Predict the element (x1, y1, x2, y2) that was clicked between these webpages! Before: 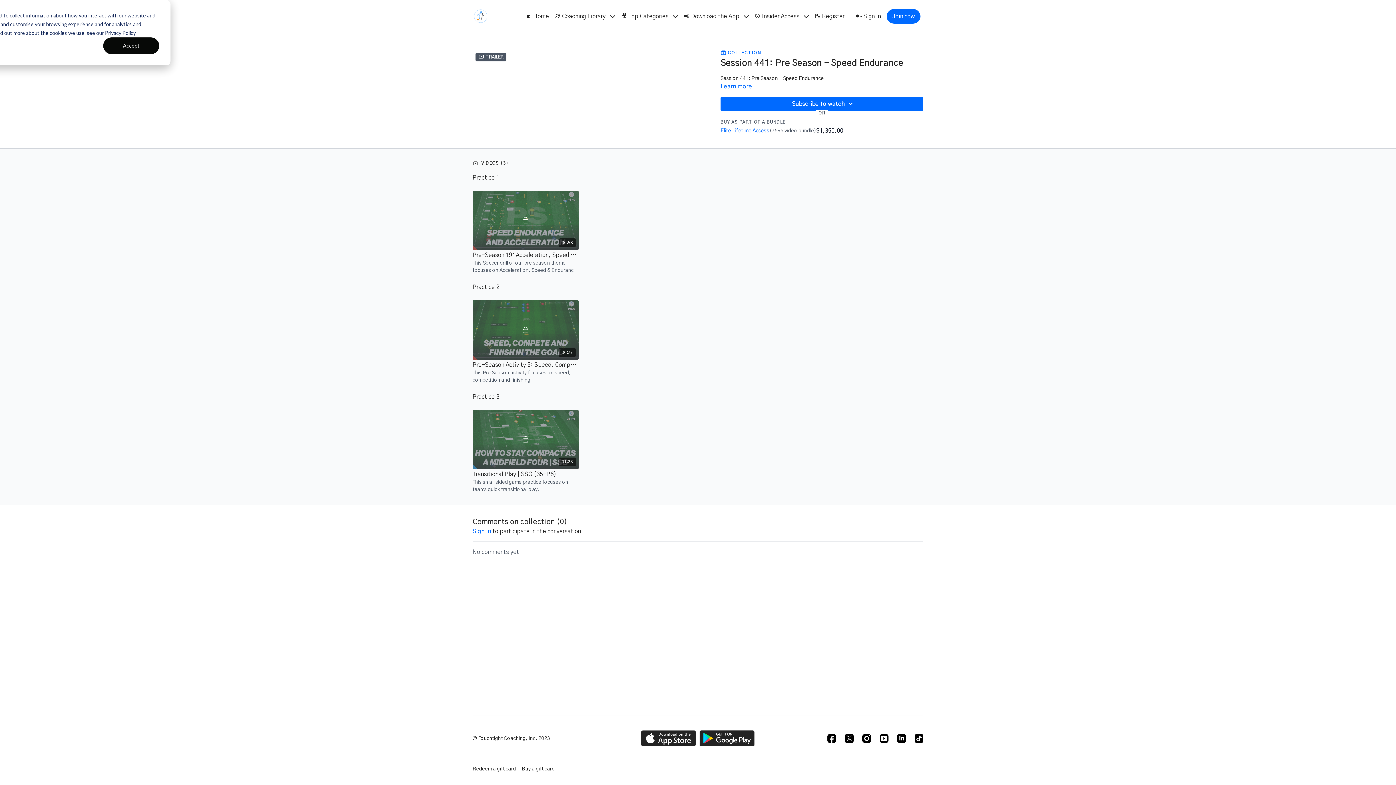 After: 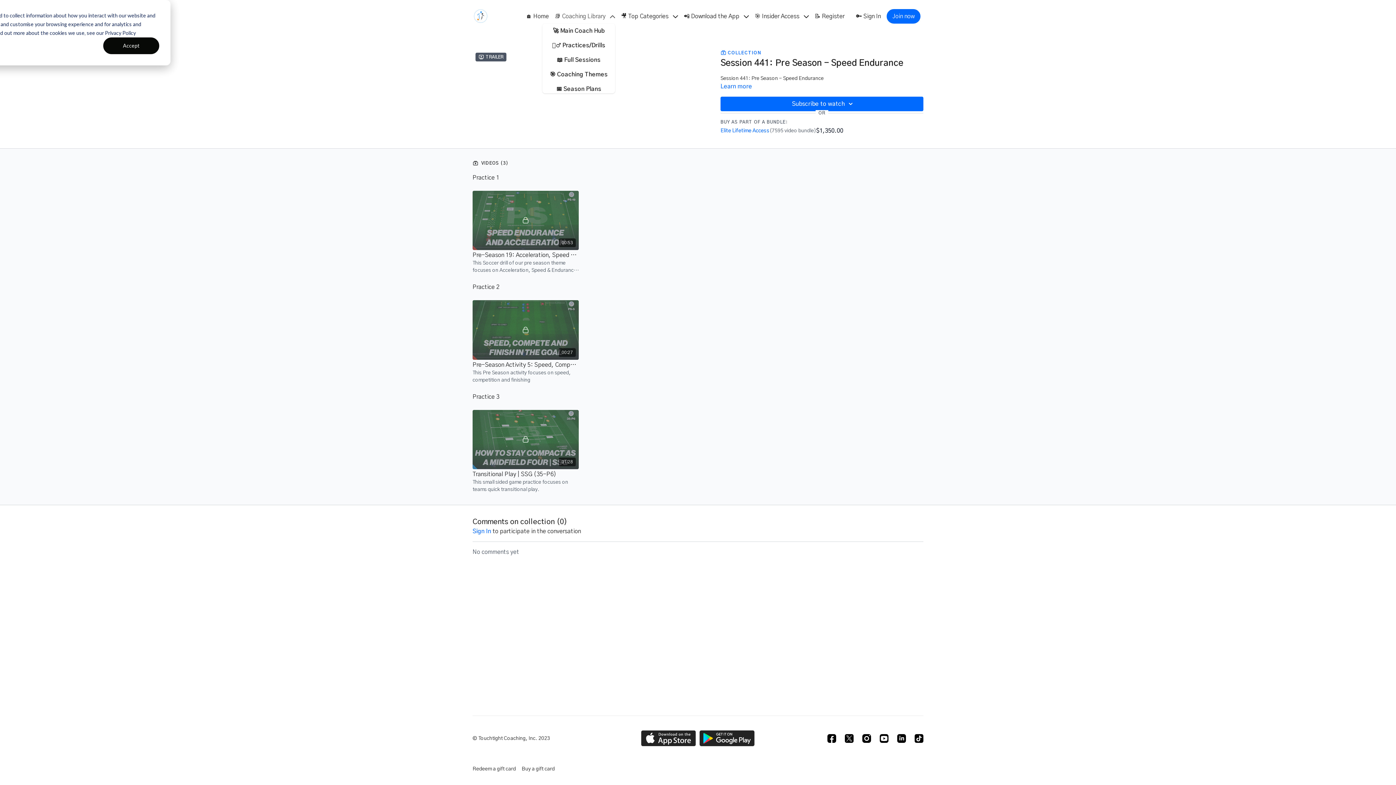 Action: bbox: (554, 12, 615, 20) label: 📚 Coaching Library 